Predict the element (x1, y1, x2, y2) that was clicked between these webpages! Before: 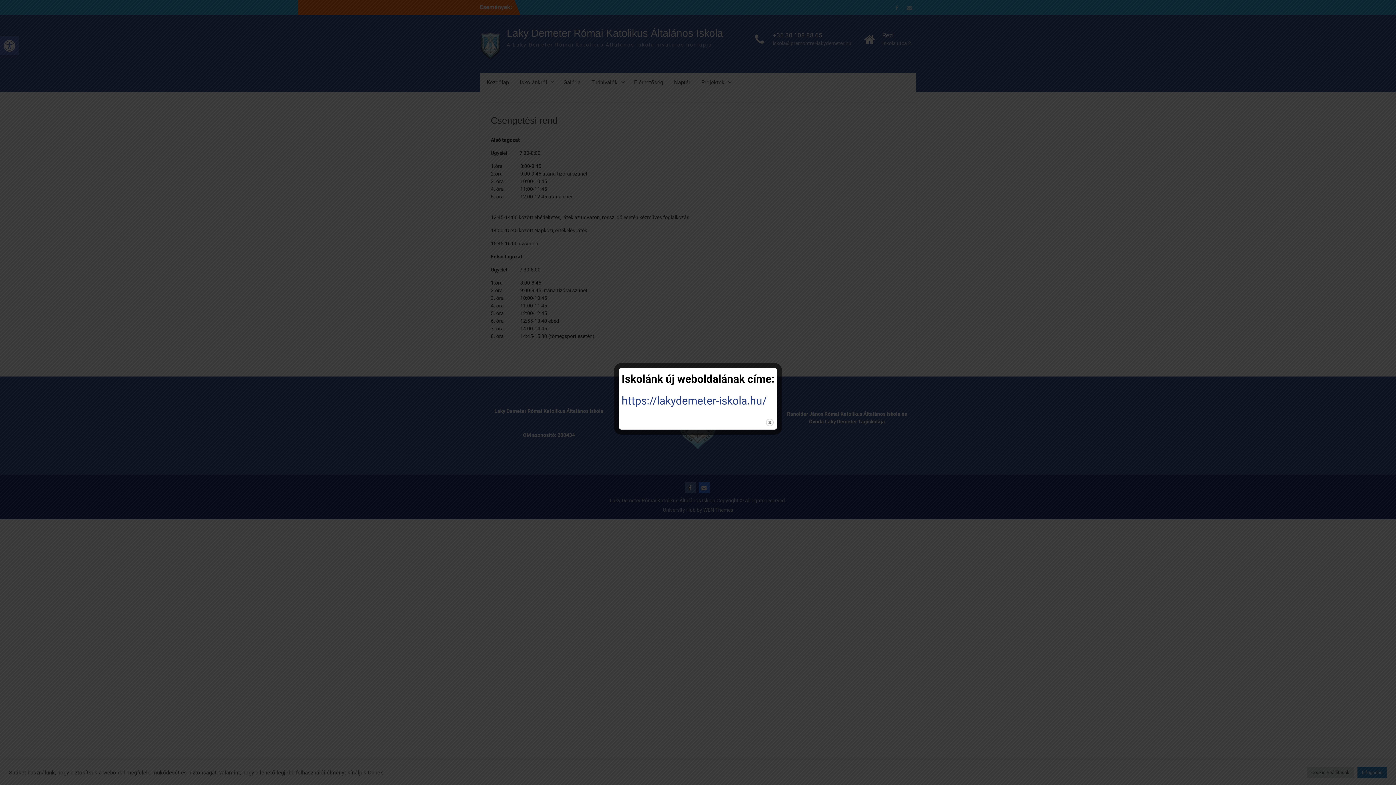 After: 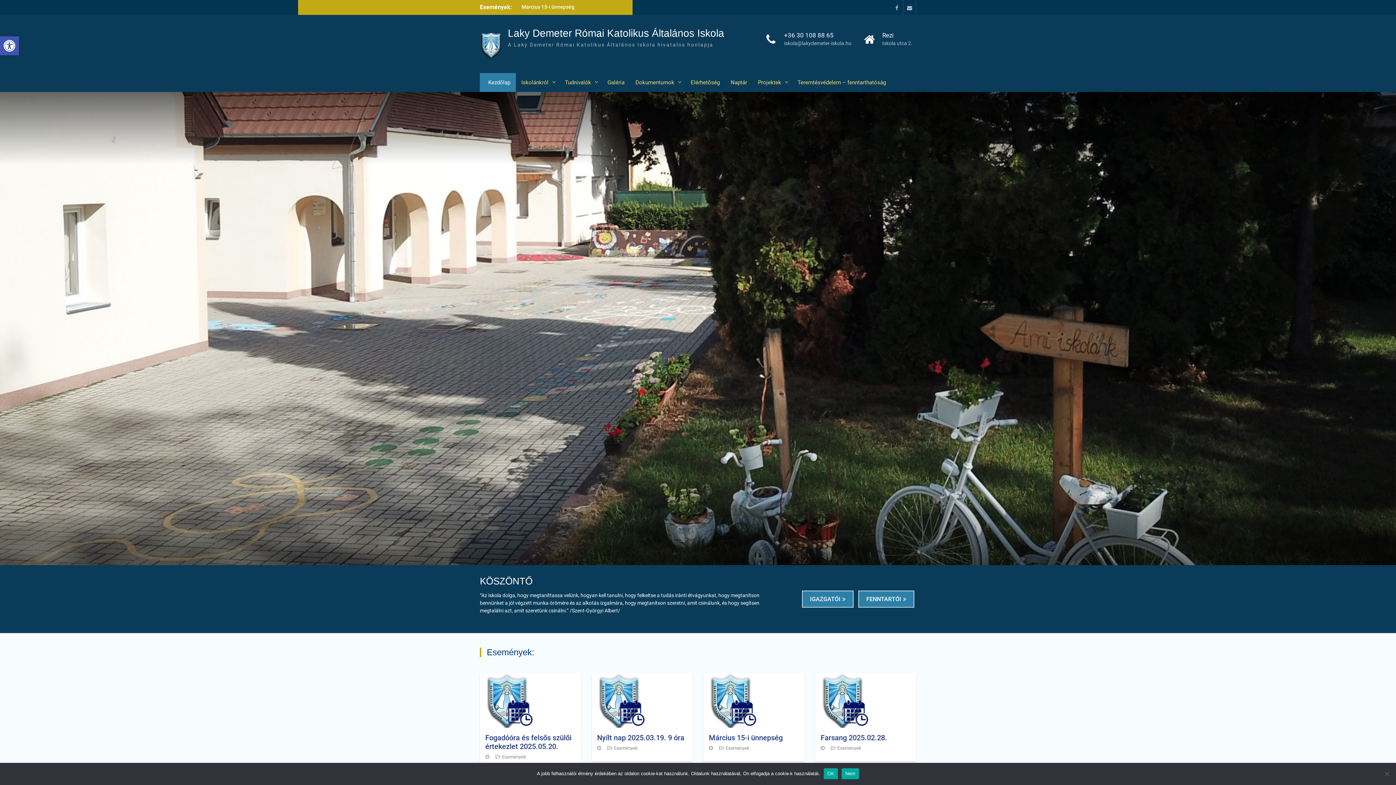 Action: bbox: (621, 394, 766, 407) label: https://lakydemeter-iskola.hu/